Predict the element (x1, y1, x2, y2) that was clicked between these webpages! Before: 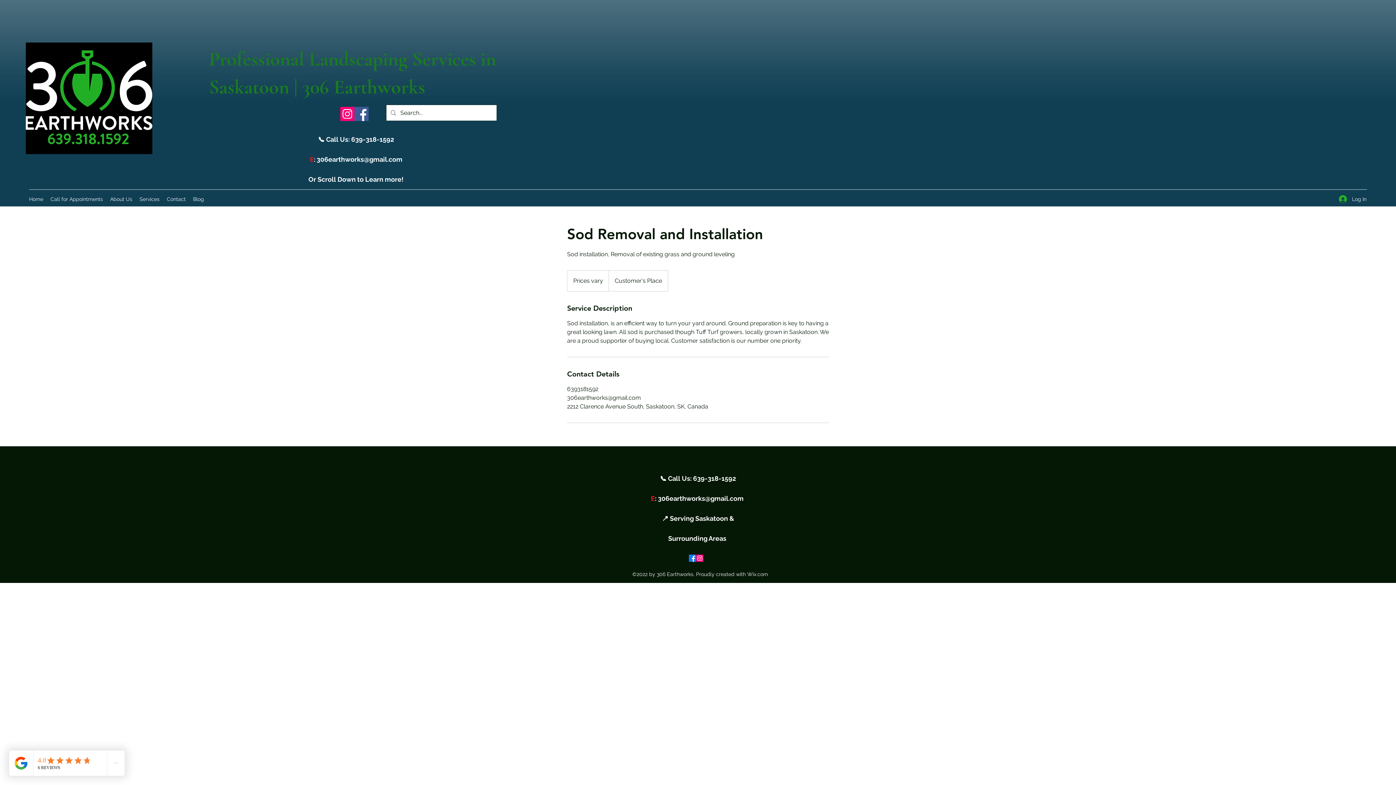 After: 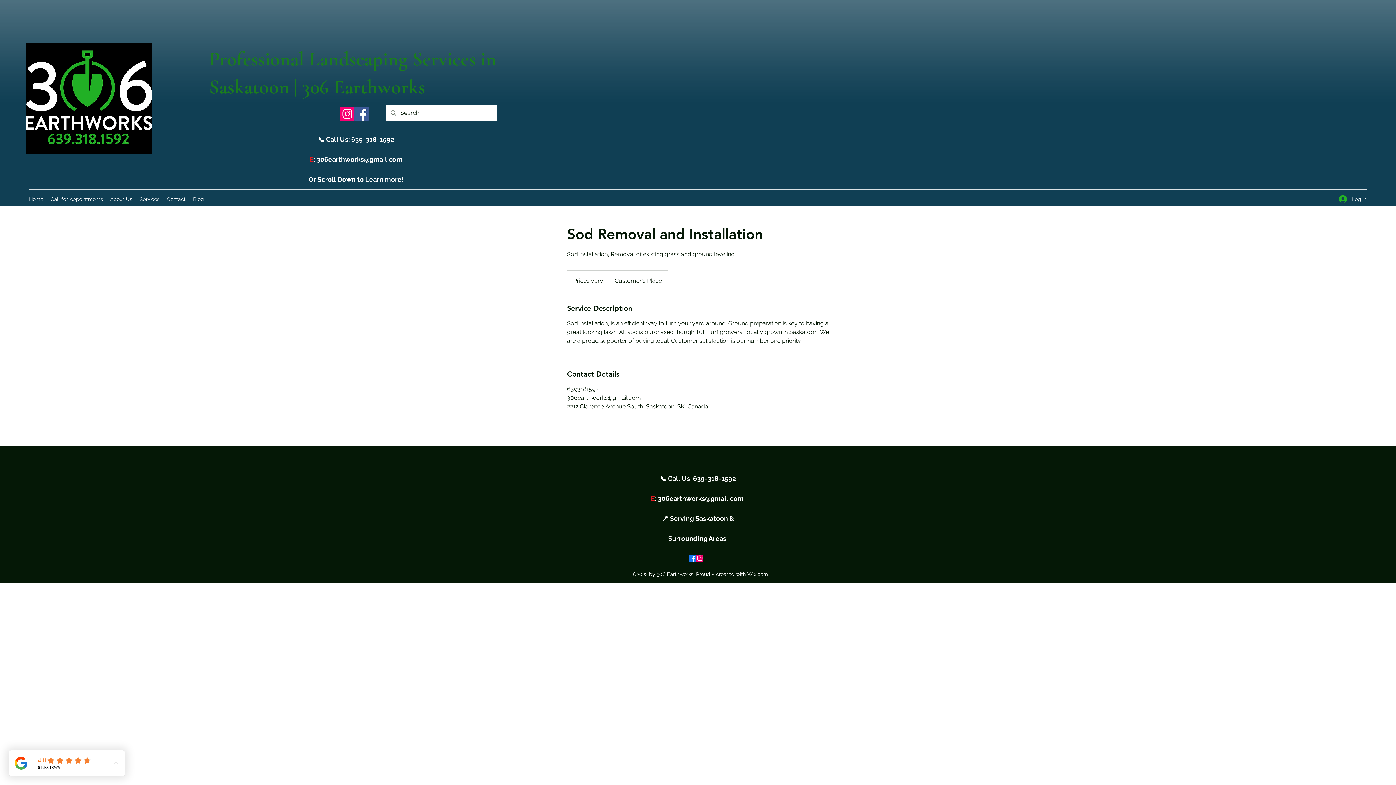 Action: label: Facebook bbox: (354, 106, 368, 121)